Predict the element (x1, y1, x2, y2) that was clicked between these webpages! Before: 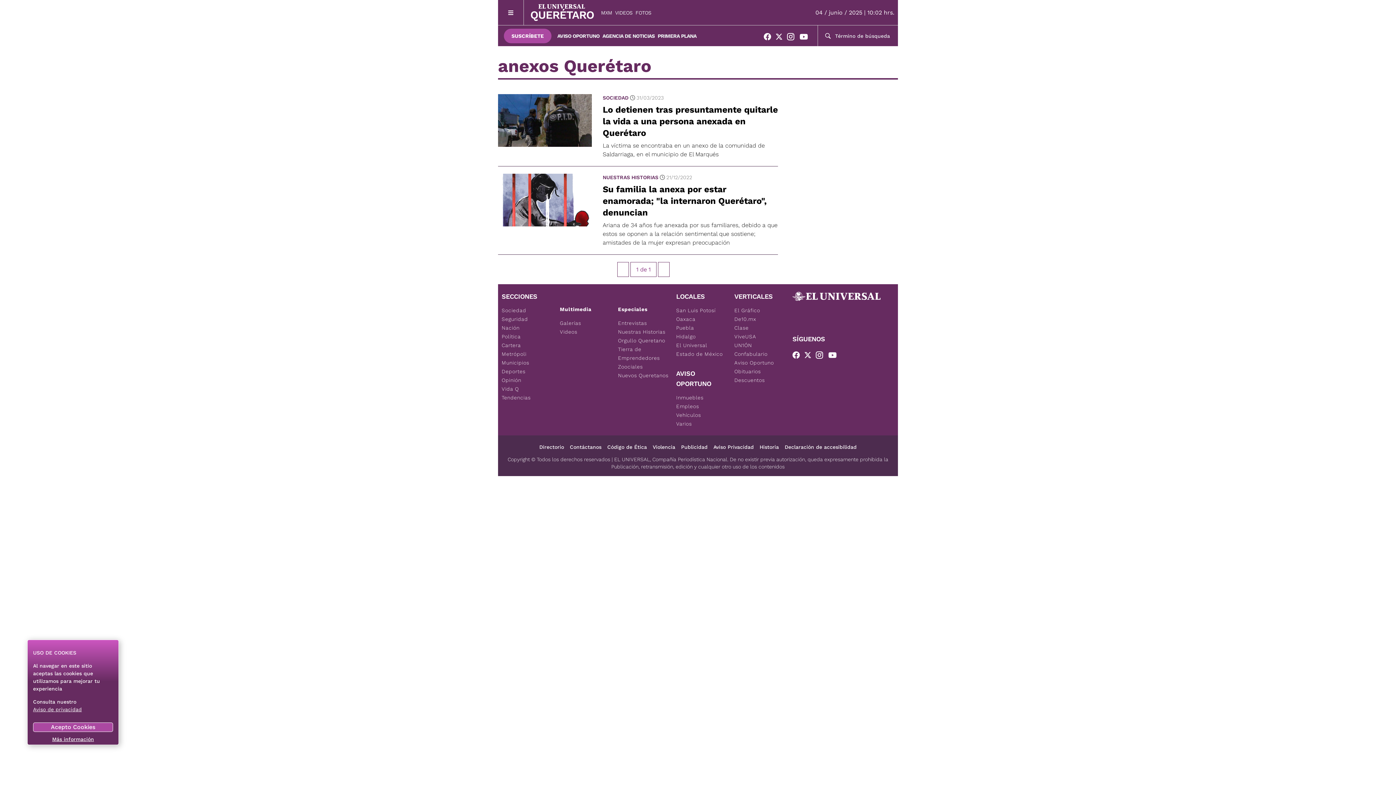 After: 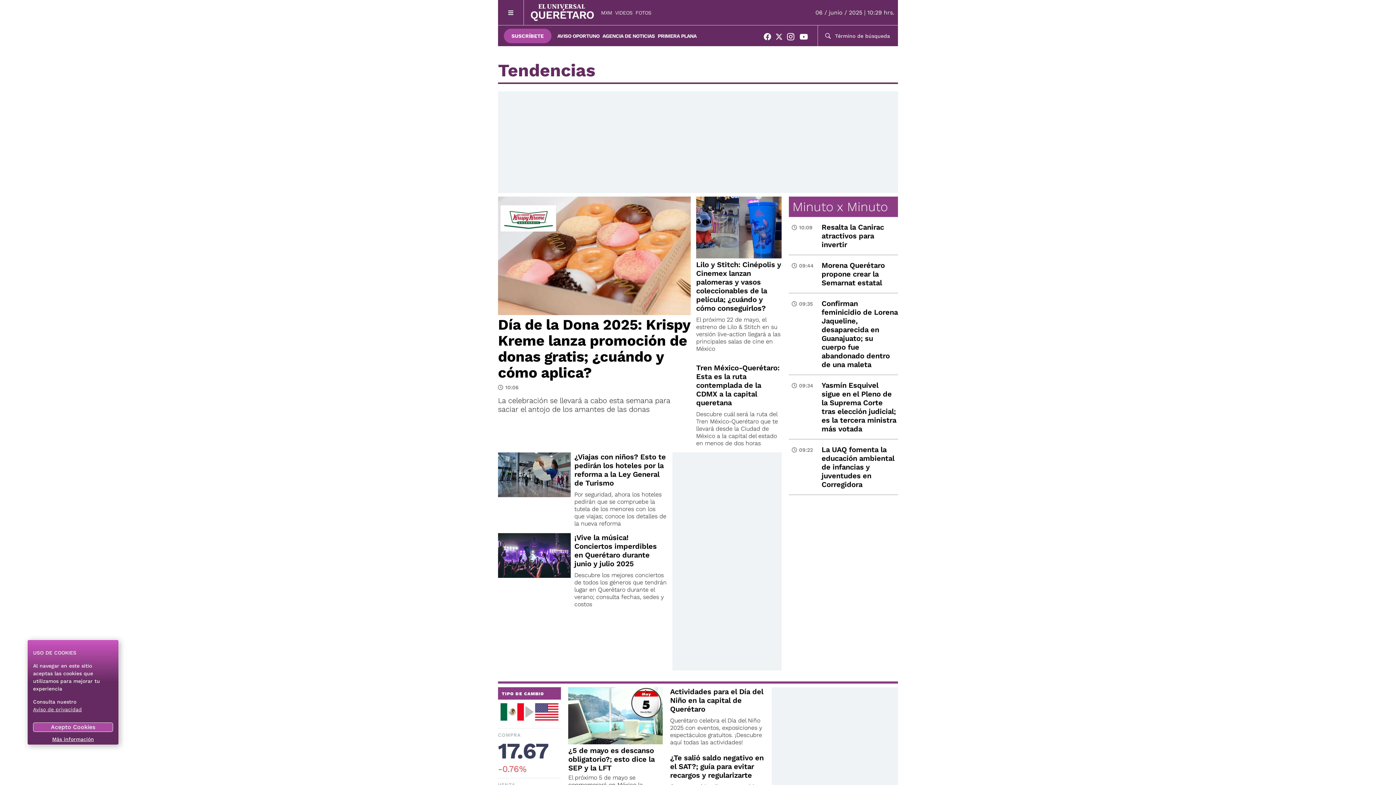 Action: bbox: (501, 393, 552, 402) label: Tendencias